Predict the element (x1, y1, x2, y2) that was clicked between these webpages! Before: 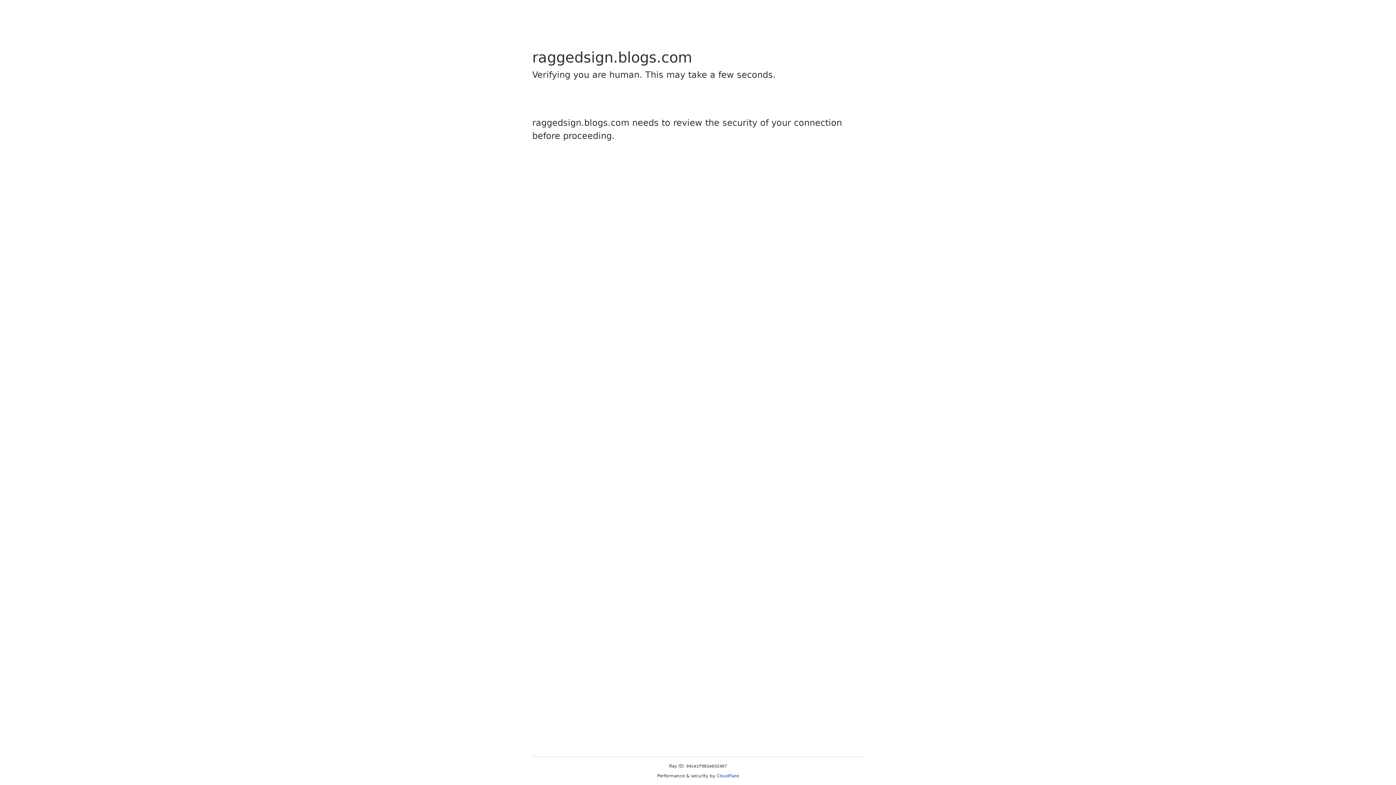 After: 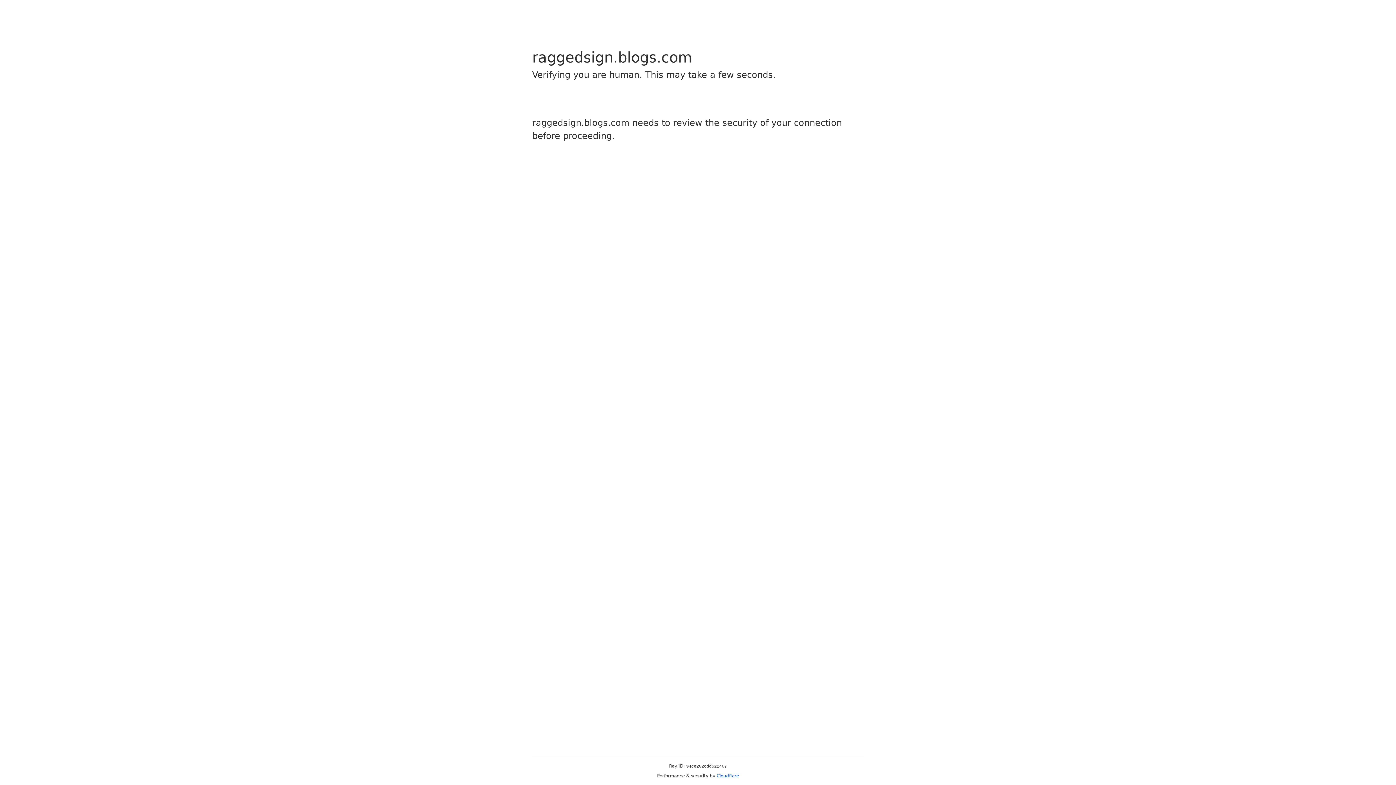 Action: bbox: (716, 773, 739, 778) label: Cloudflare